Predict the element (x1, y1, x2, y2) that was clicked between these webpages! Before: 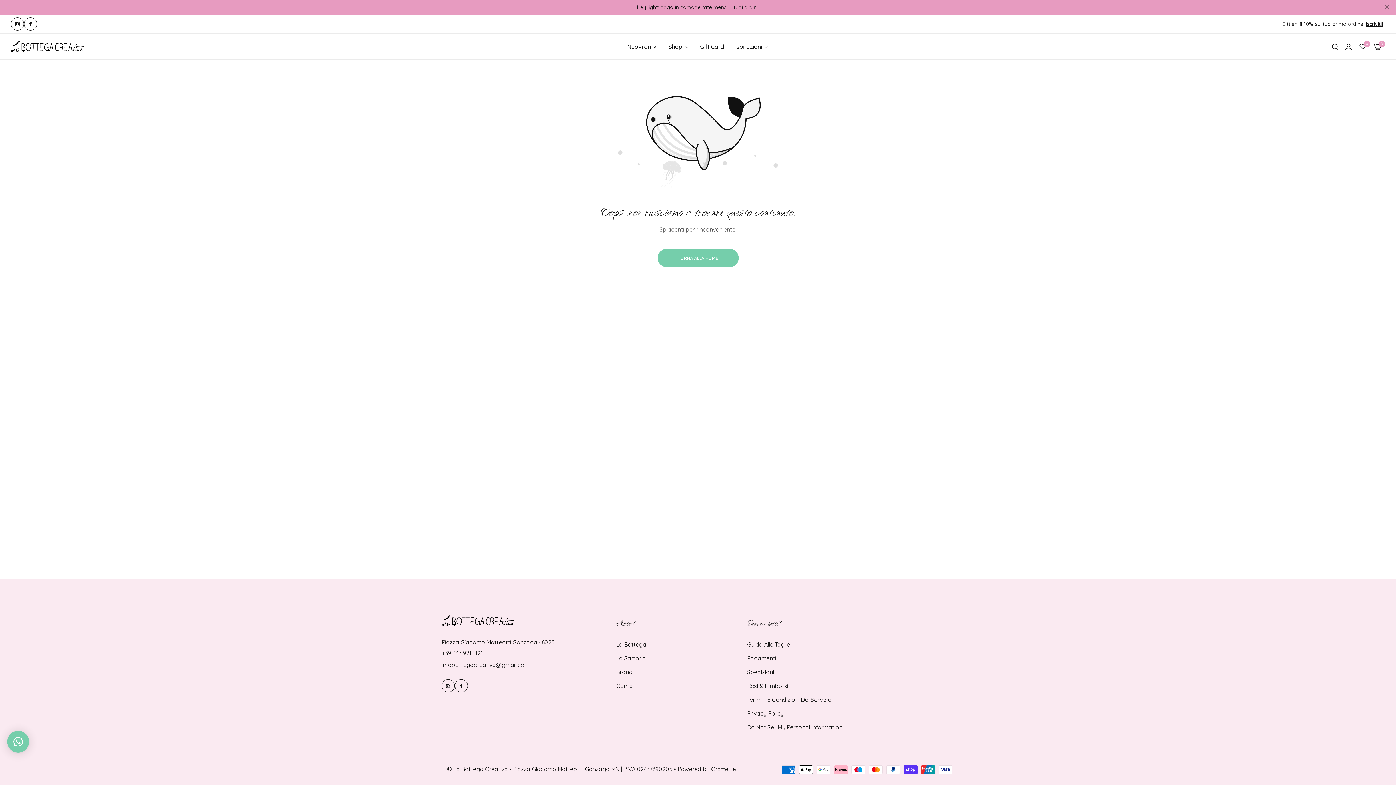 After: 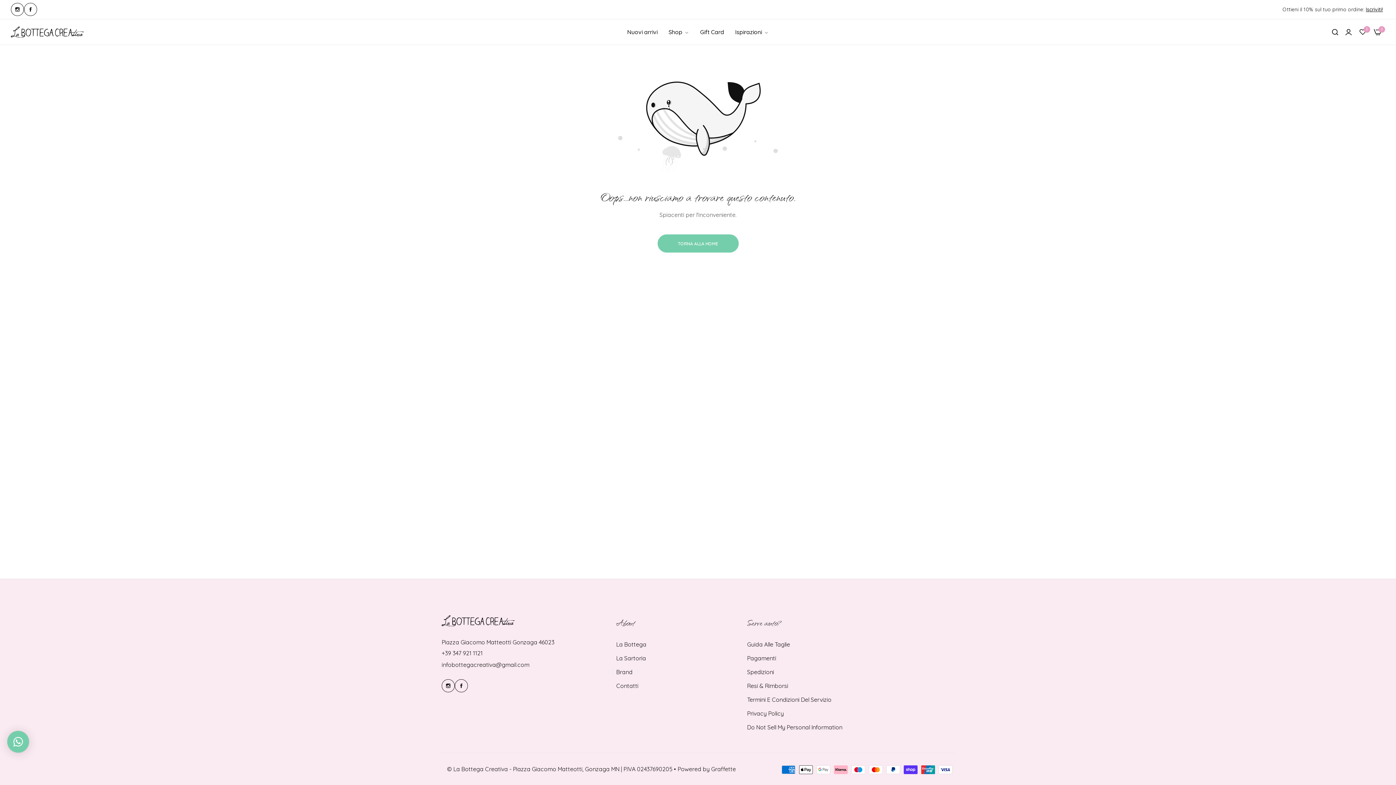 Action: bbox: (1384, 1, 1390, 12) label: close